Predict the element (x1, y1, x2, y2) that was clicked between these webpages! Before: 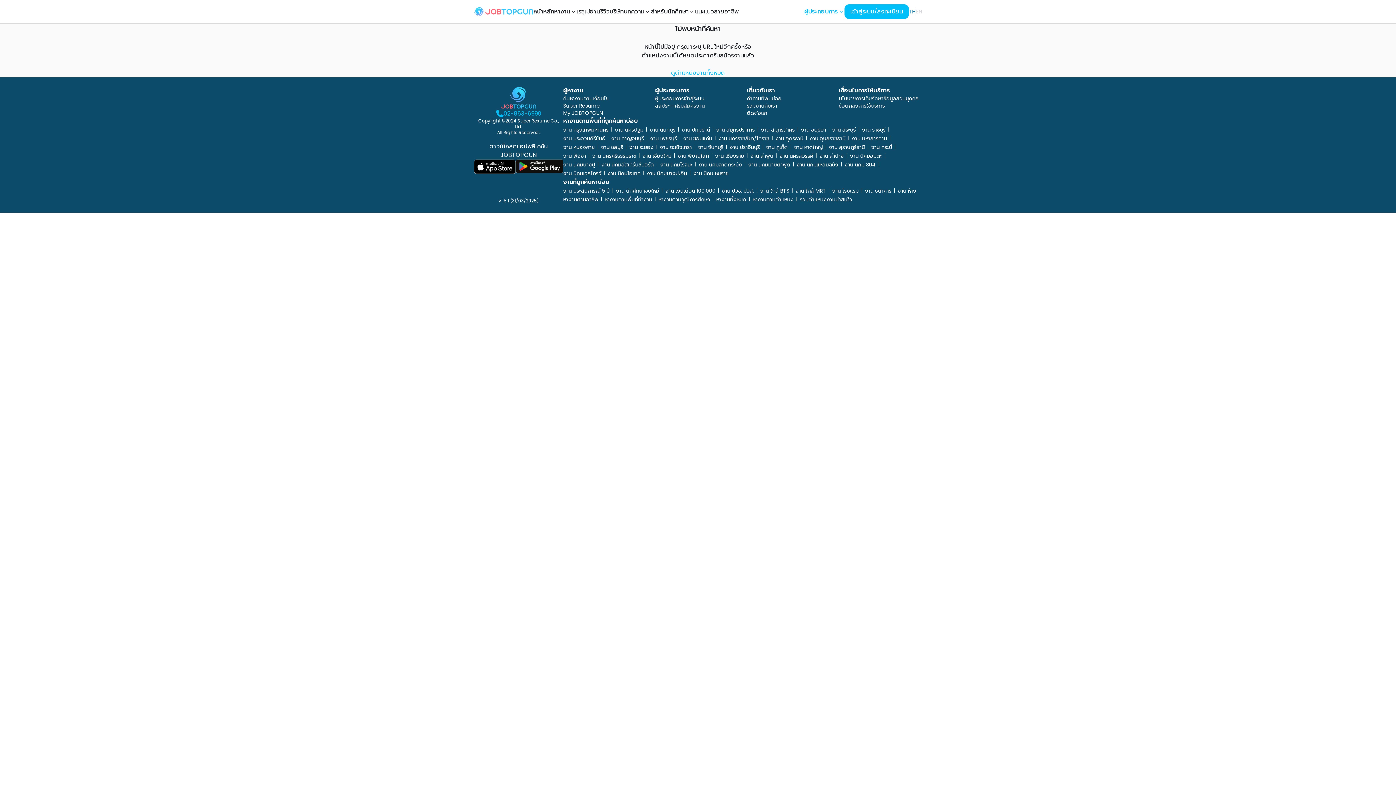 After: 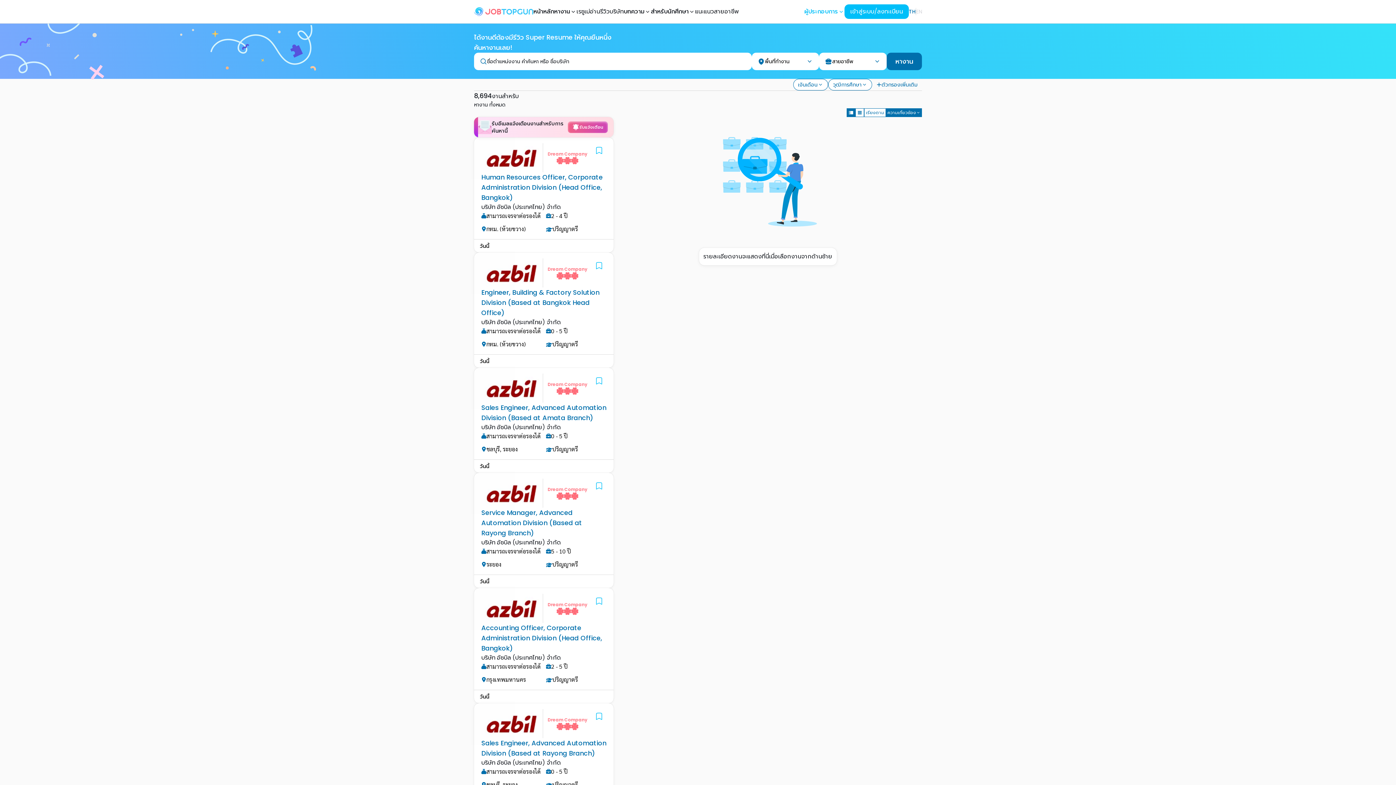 Action: label: ค้นหางานตามเงื่อนไข bbox: (563, 94, 608, 102)